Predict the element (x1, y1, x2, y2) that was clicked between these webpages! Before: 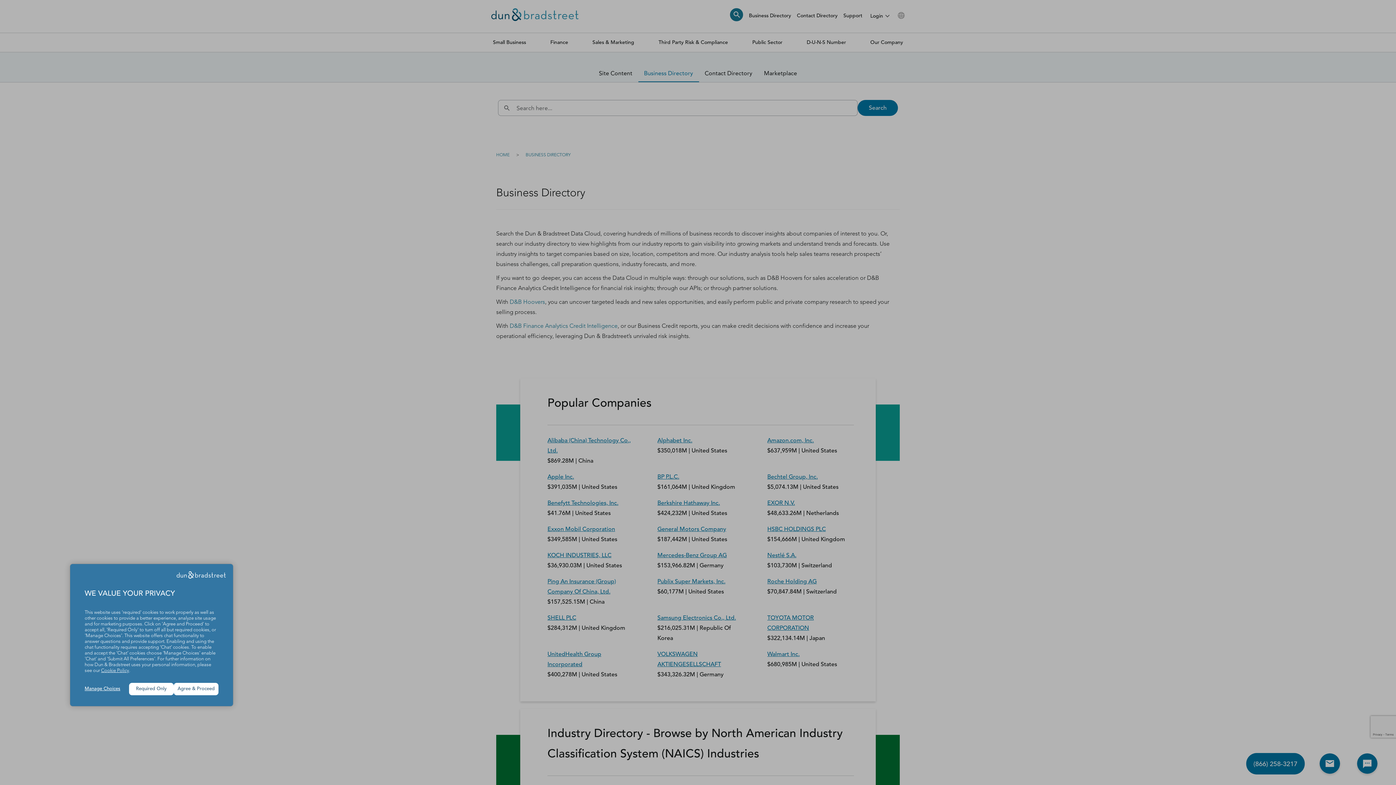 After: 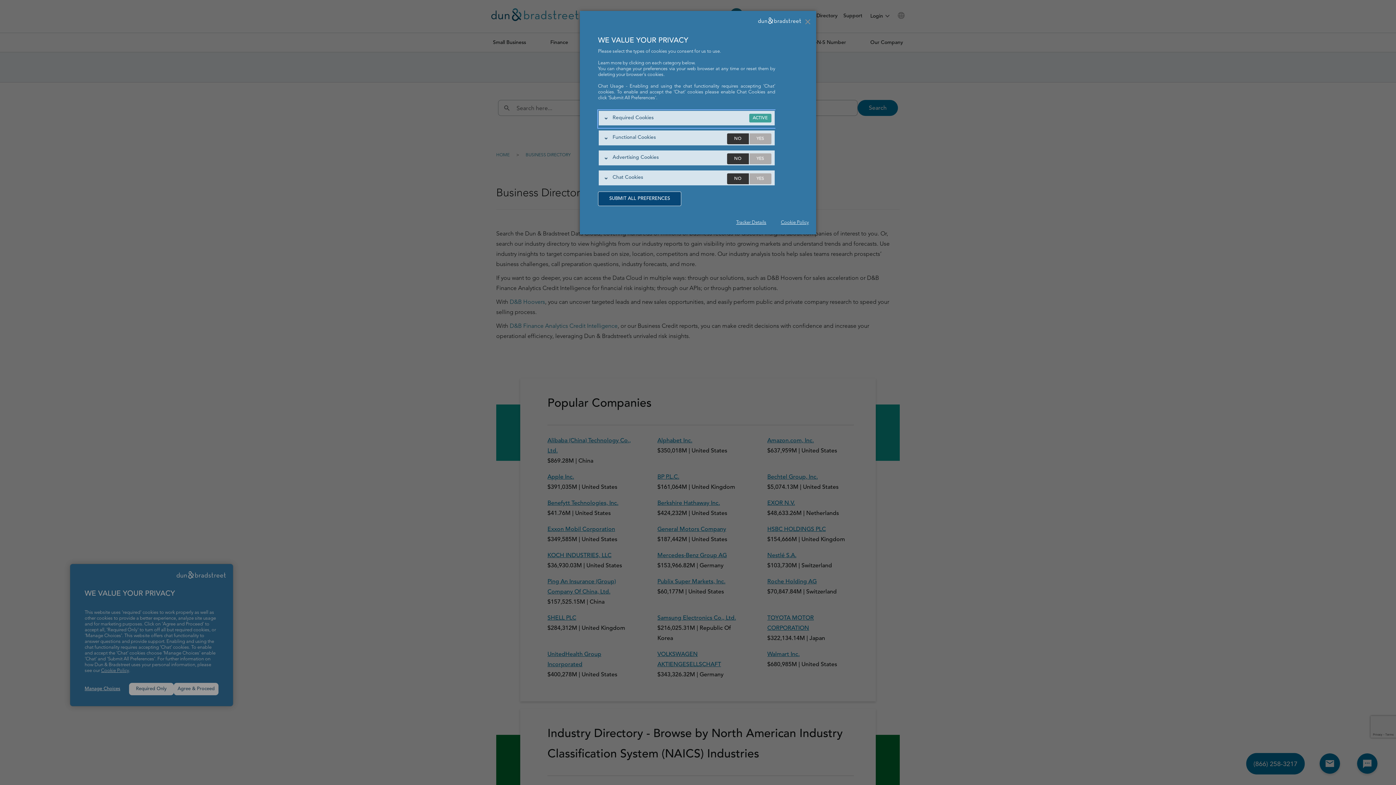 Action: label: Manage Choices bbox: (84, 686, 129, 692)